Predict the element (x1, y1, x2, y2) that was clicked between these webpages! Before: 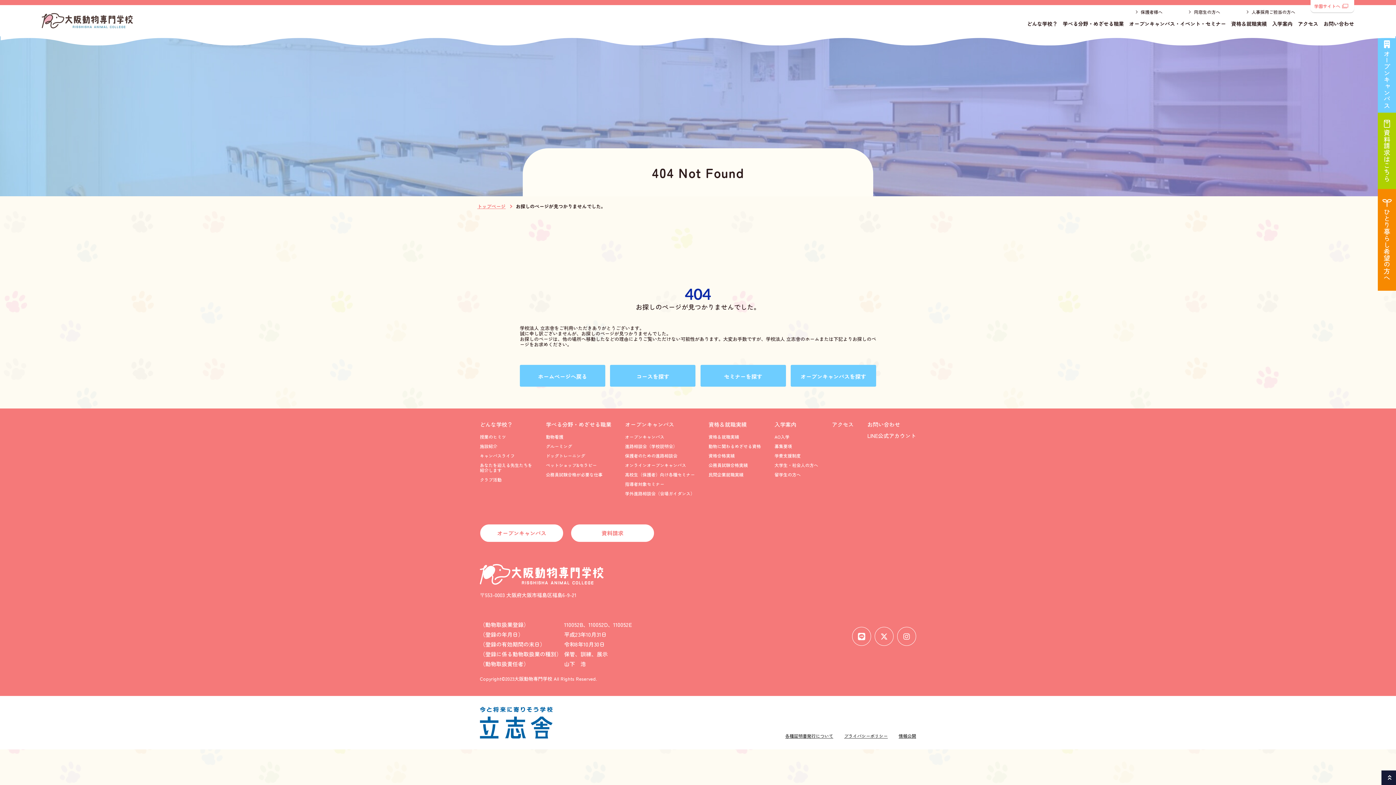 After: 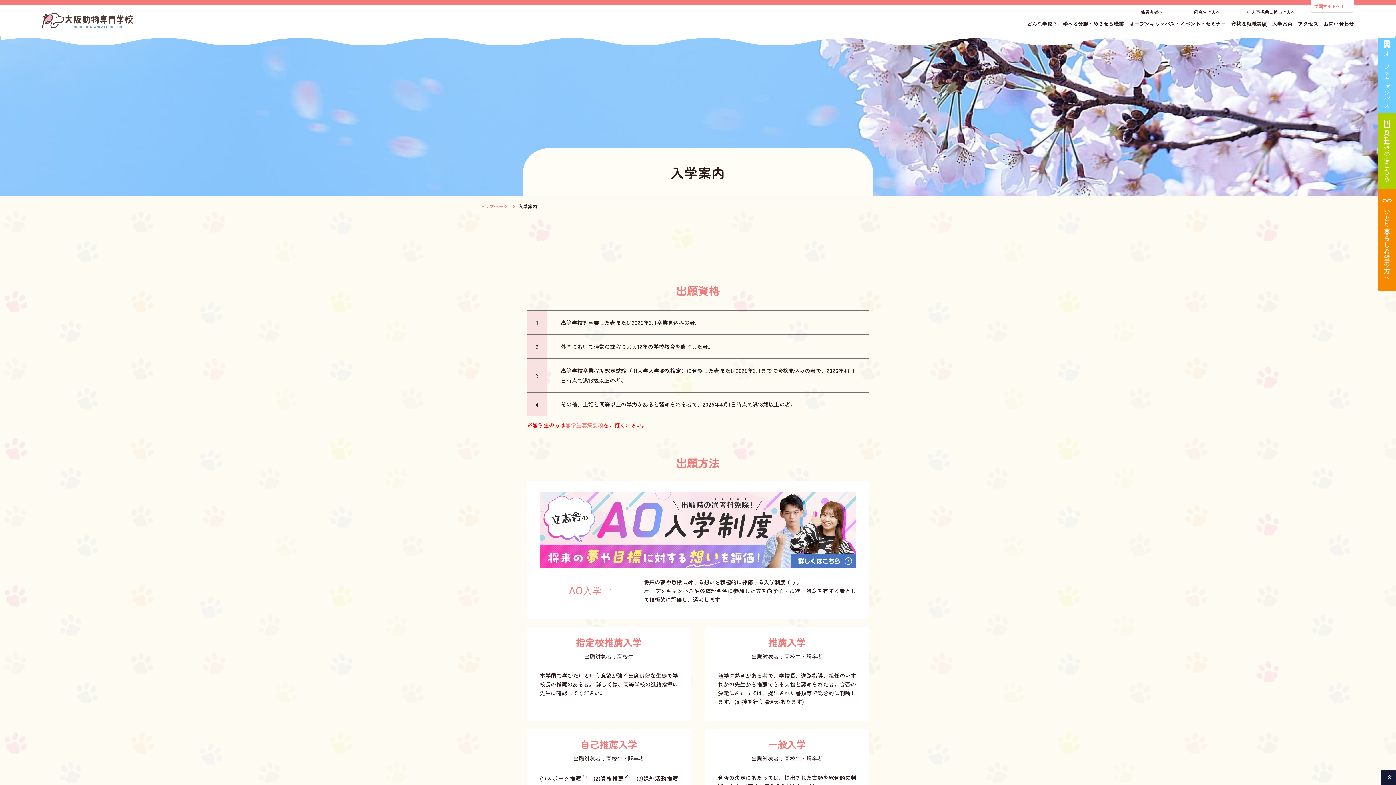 Action: label: 入学案内 bbox: (774, 419, 796, 429)